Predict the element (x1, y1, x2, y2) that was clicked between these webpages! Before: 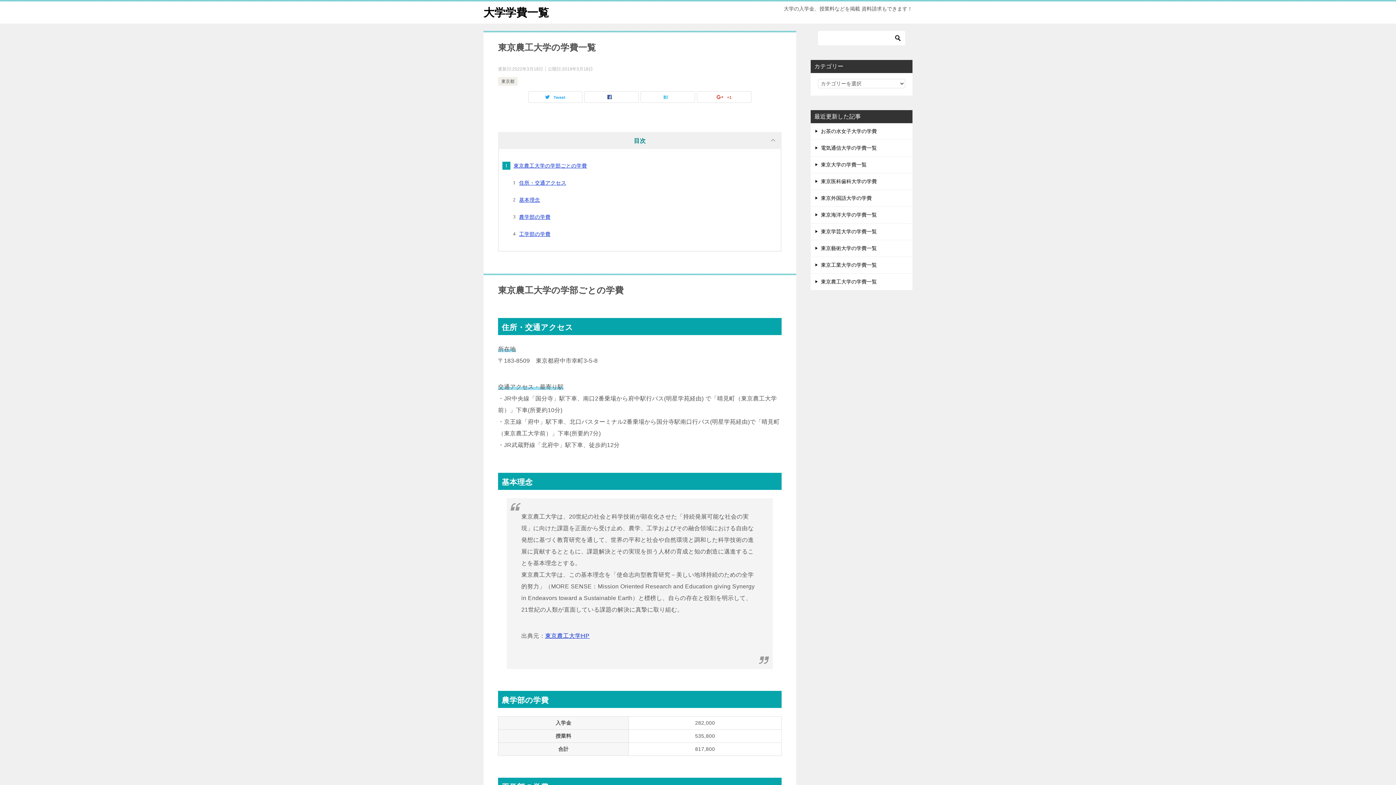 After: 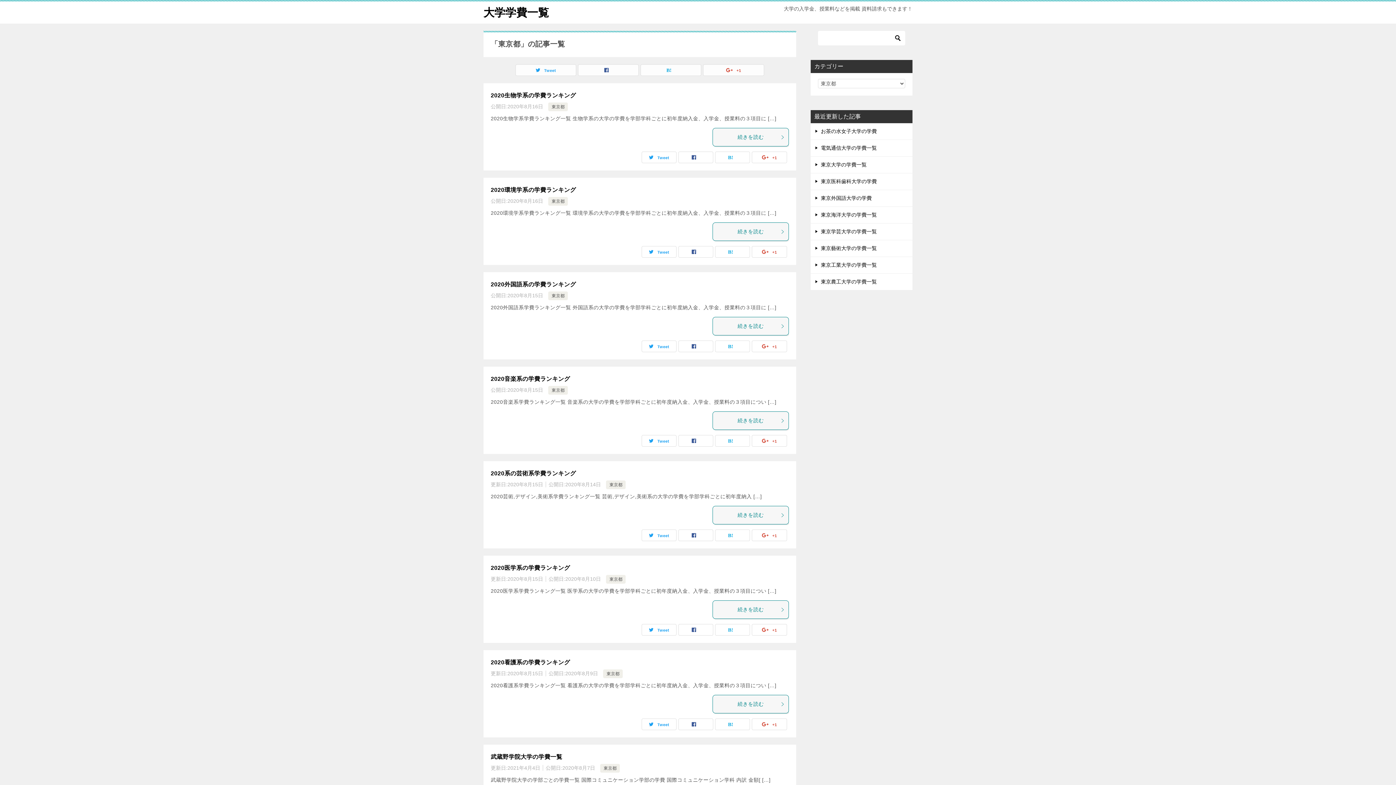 Action: label: 東京都 bbox: (501, 78, 514, 84)